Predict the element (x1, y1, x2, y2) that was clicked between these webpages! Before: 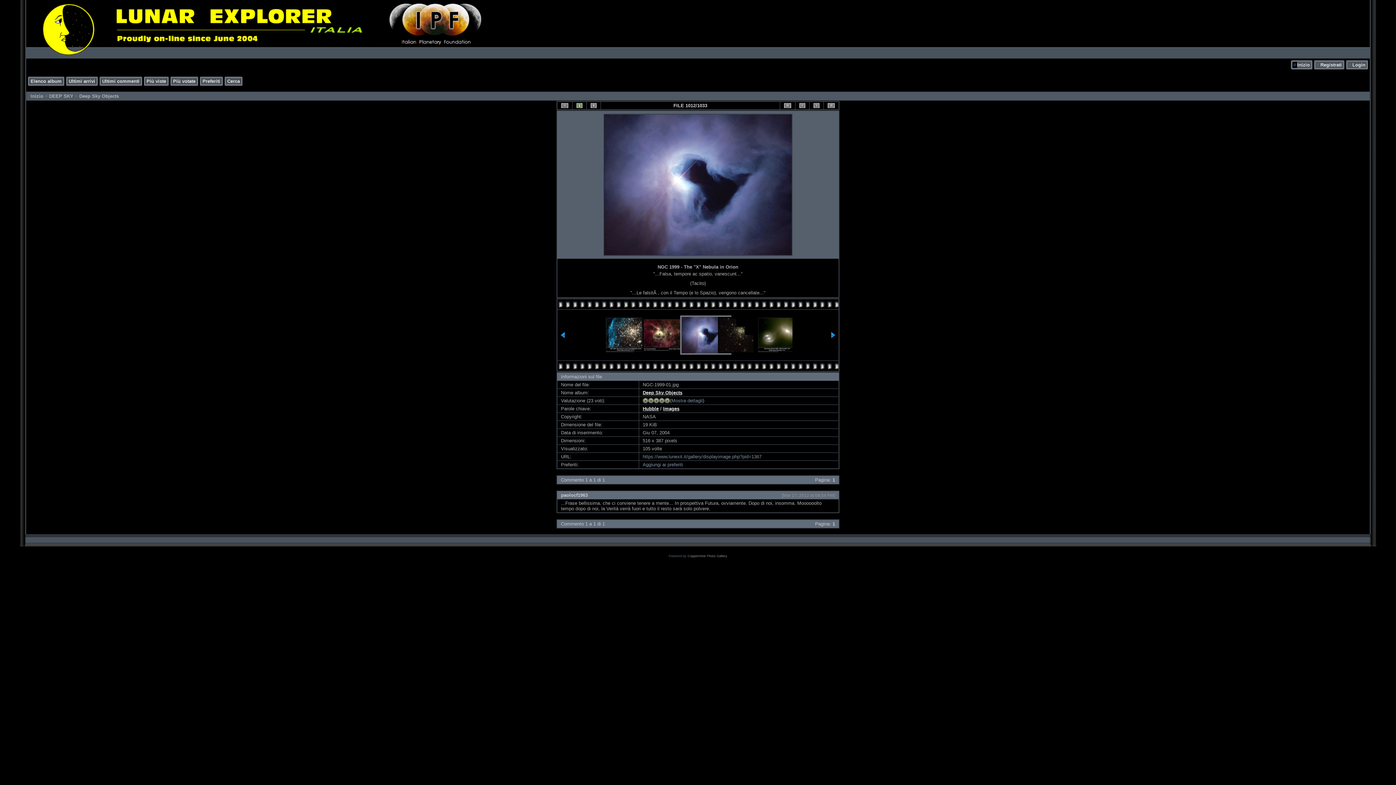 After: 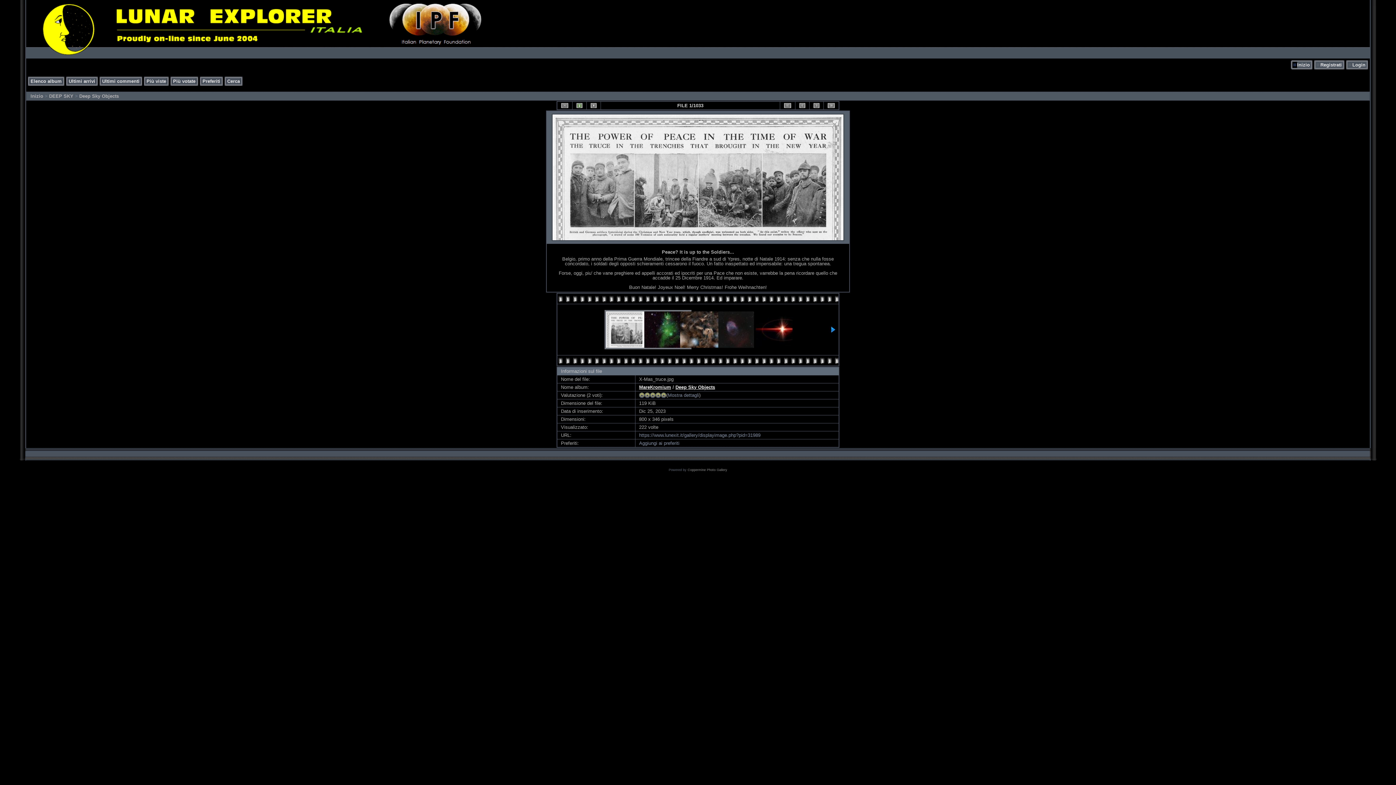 Action: bbox: (780, 101, 795, 109)